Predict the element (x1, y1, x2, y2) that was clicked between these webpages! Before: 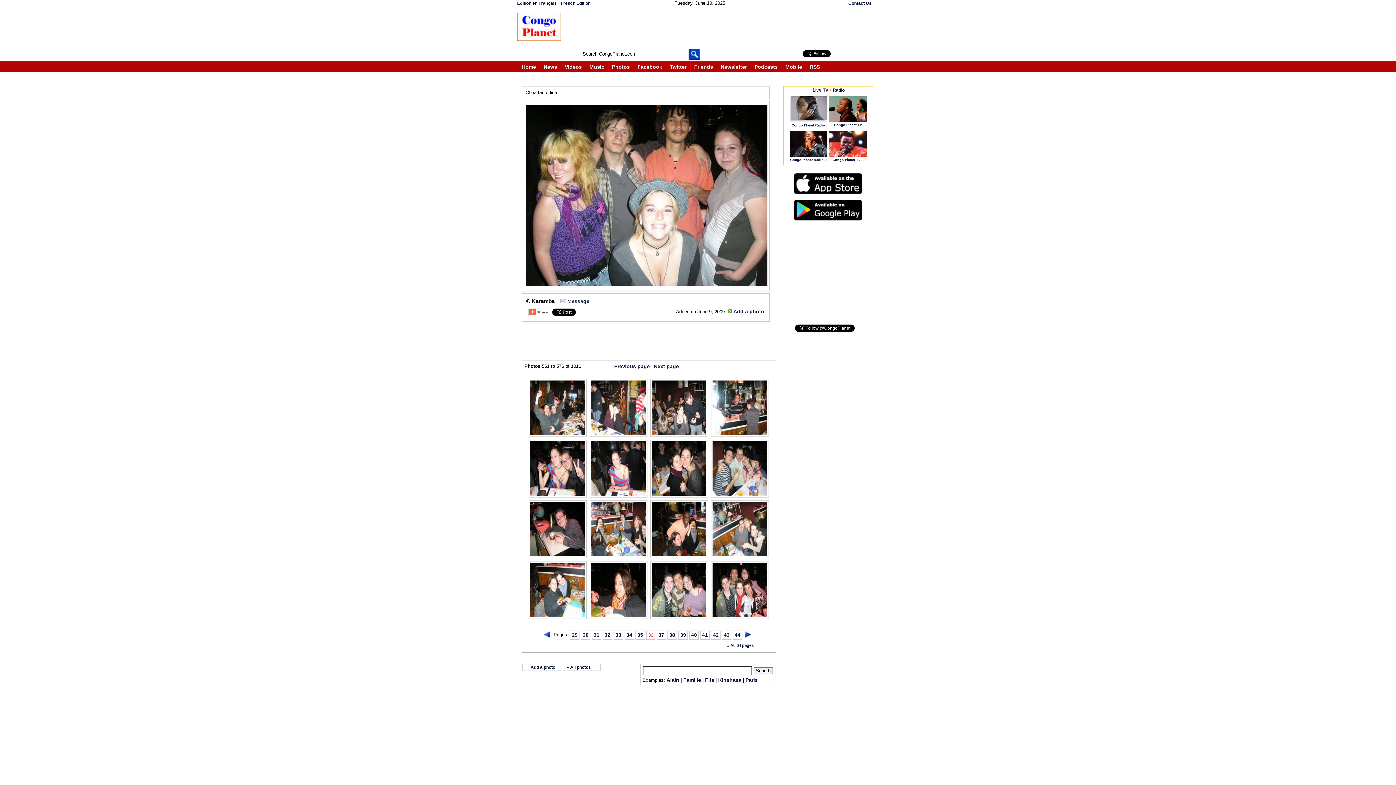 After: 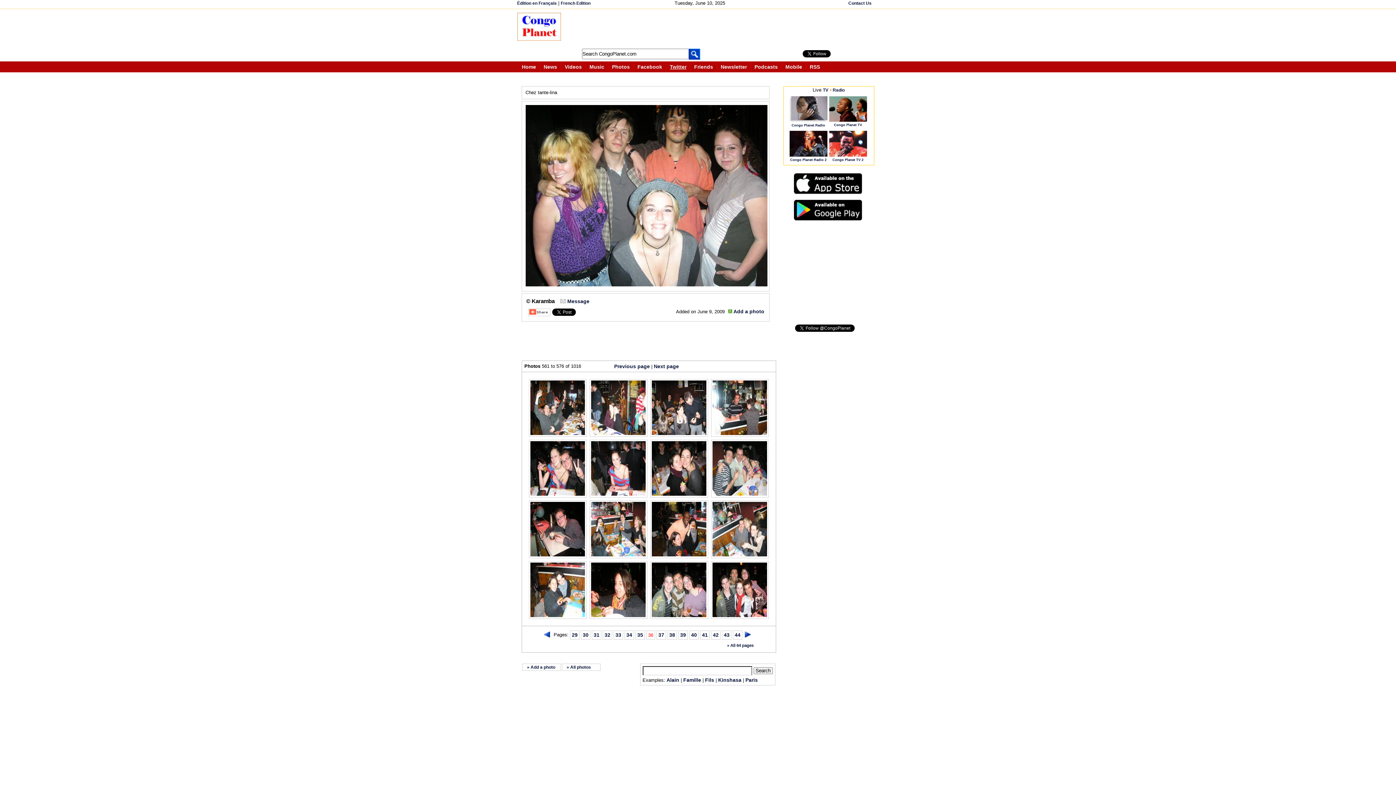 Action: bbox: (670, 64, 686, 69) label: Twitter